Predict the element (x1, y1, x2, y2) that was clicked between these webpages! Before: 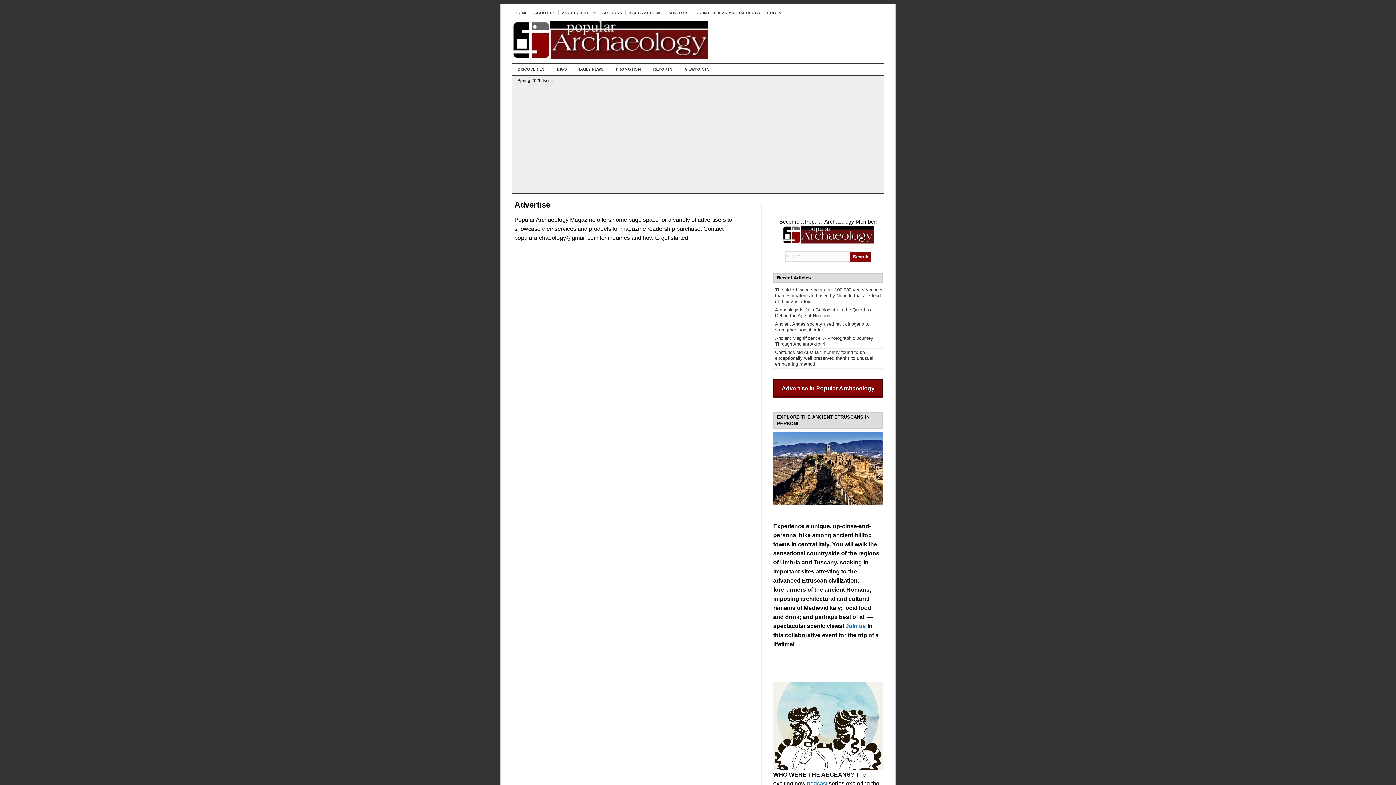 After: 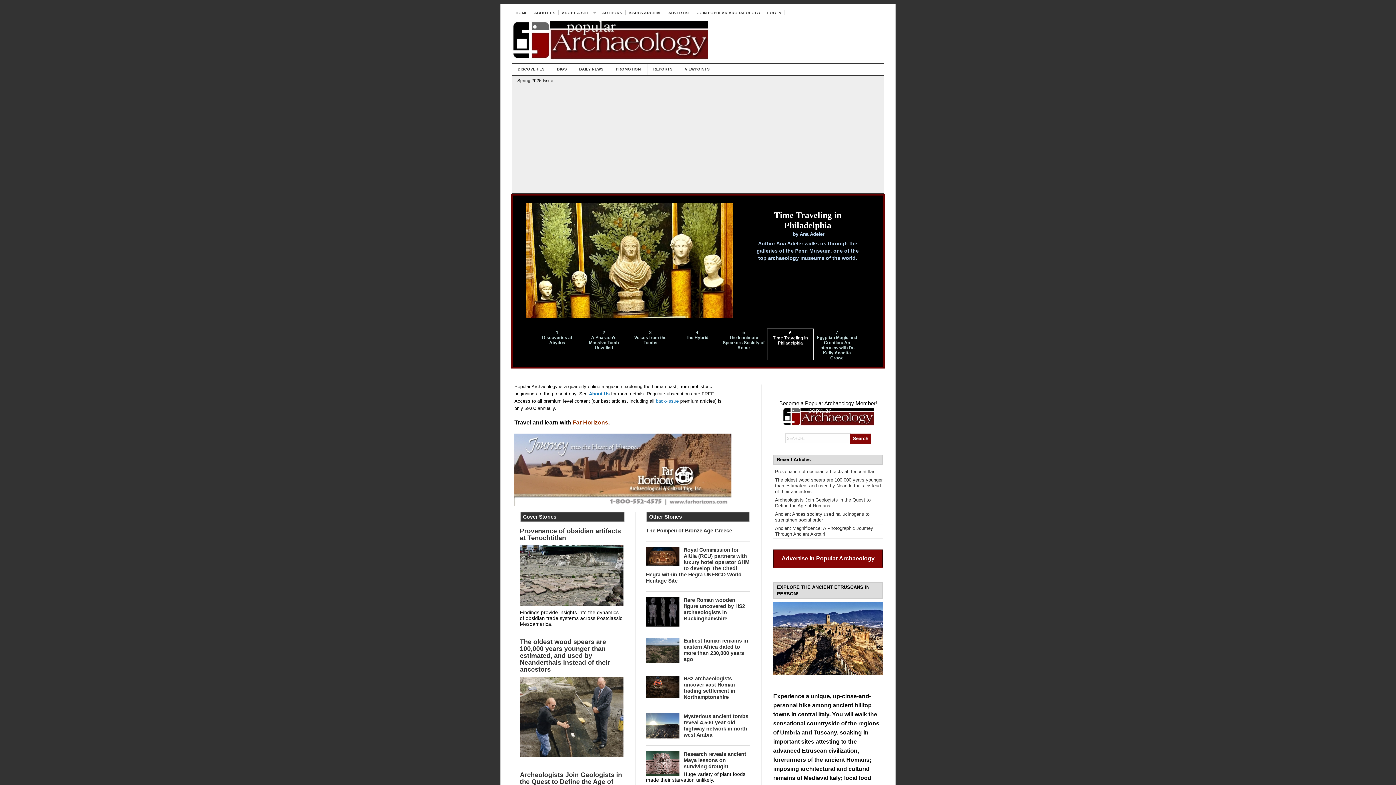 Action: bbox: (512, 36, 708, 42)